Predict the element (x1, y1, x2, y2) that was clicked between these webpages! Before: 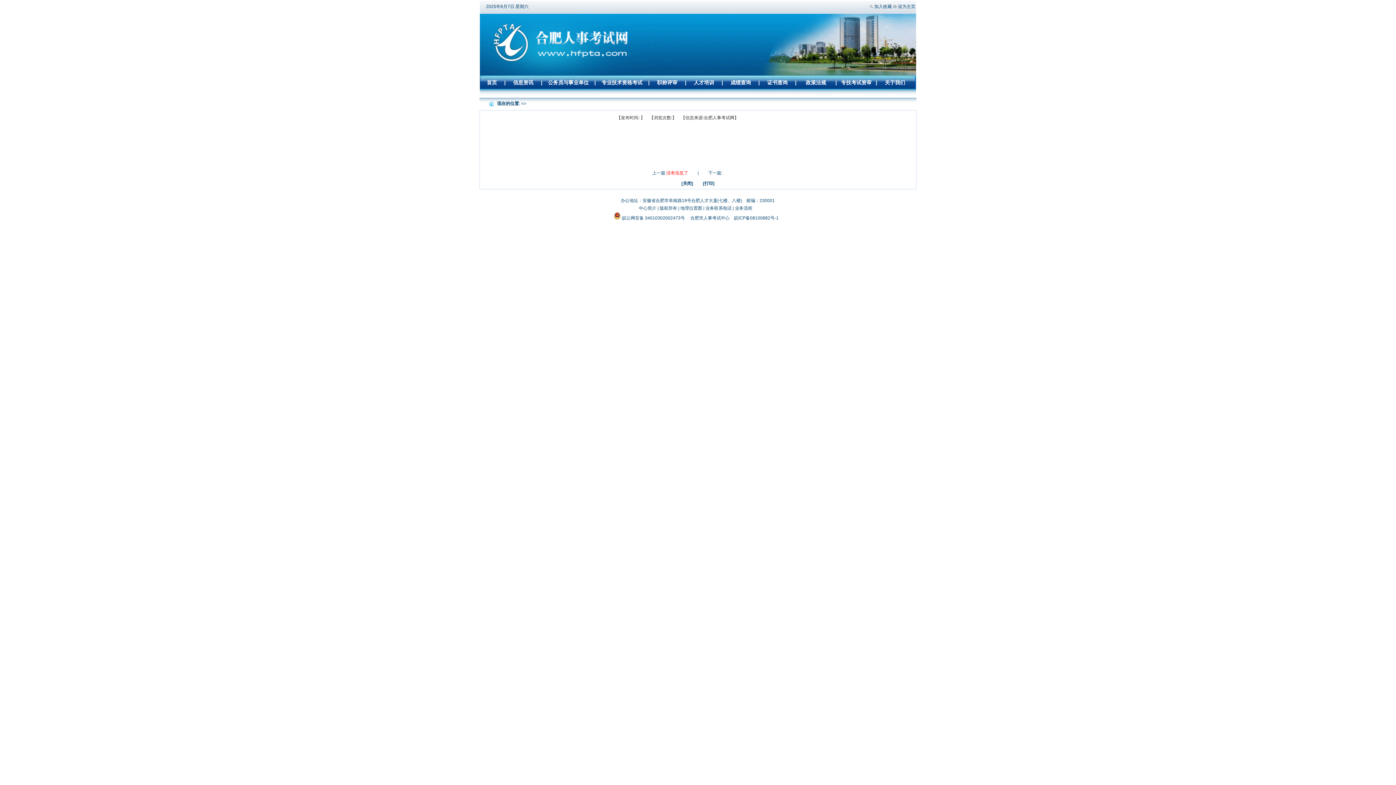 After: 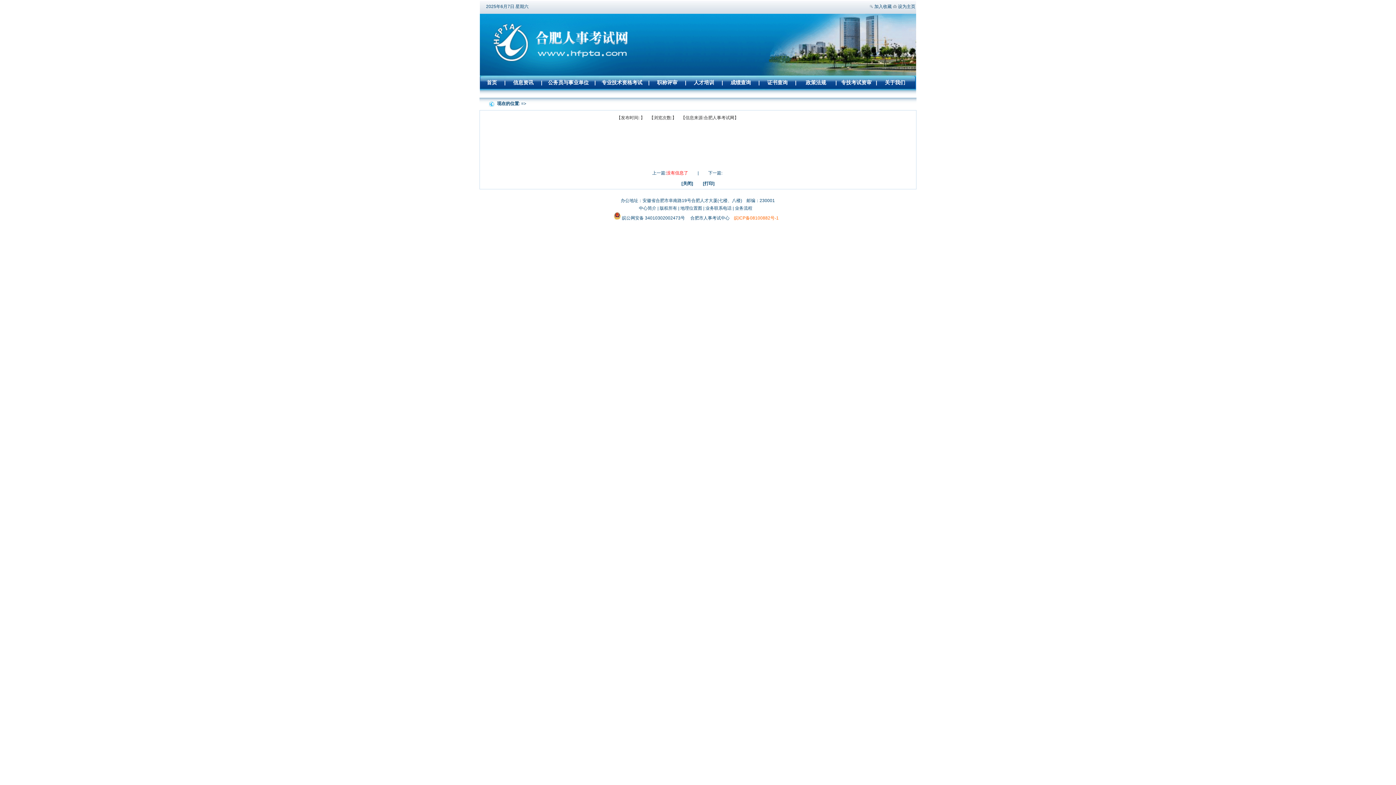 Action: label: 皖ICP备08100882号-1 bbox: (734, 215, 778, 220)